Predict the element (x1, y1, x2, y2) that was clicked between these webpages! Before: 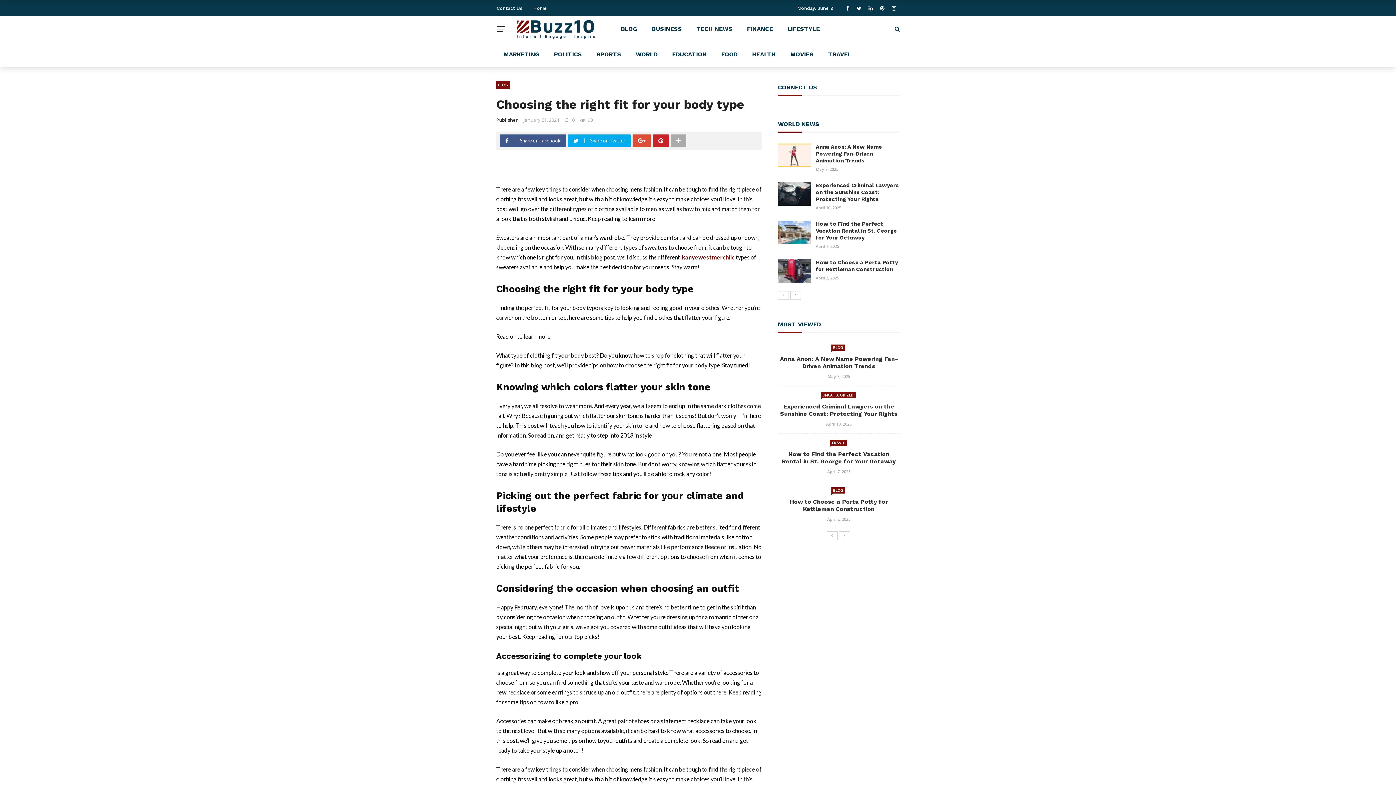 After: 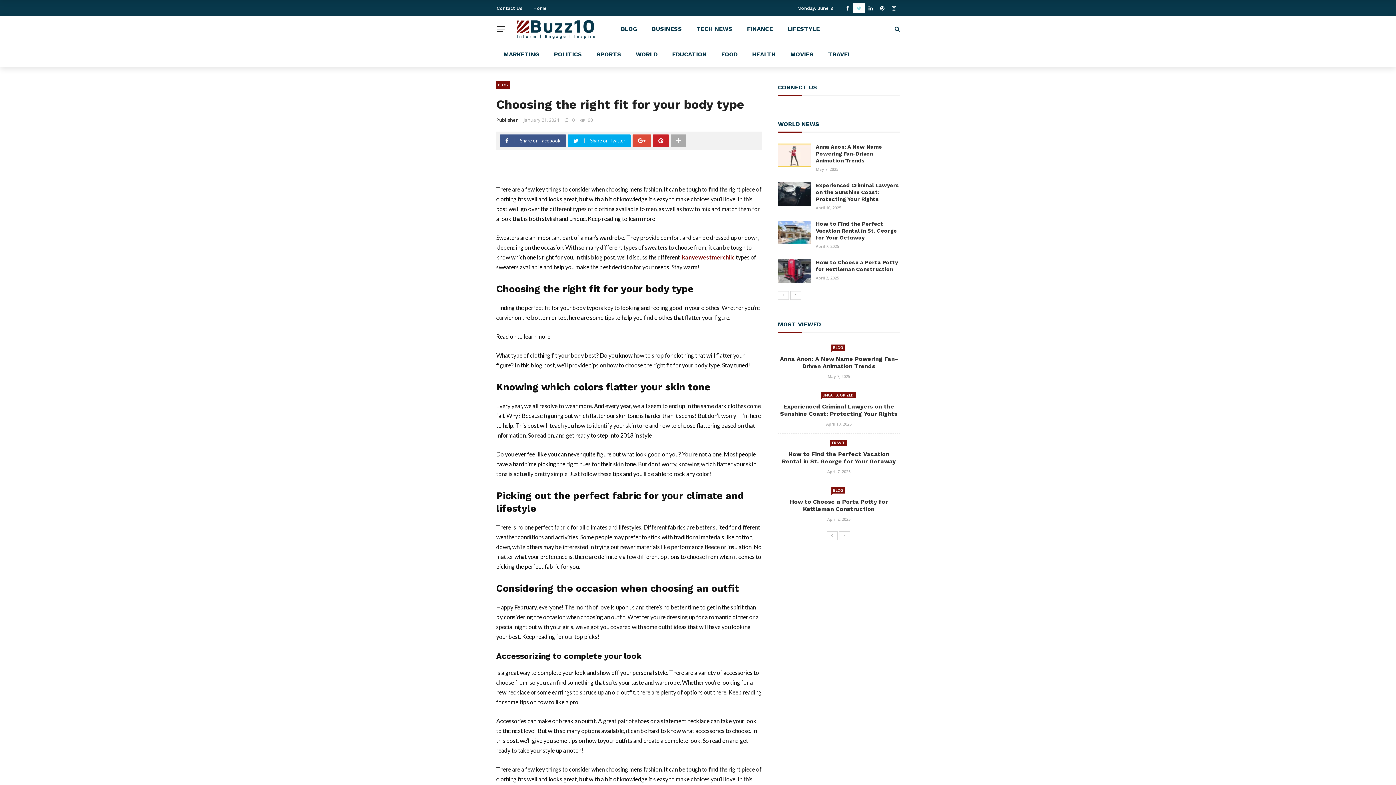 Action: bbox: (853, 5, 865, 11)